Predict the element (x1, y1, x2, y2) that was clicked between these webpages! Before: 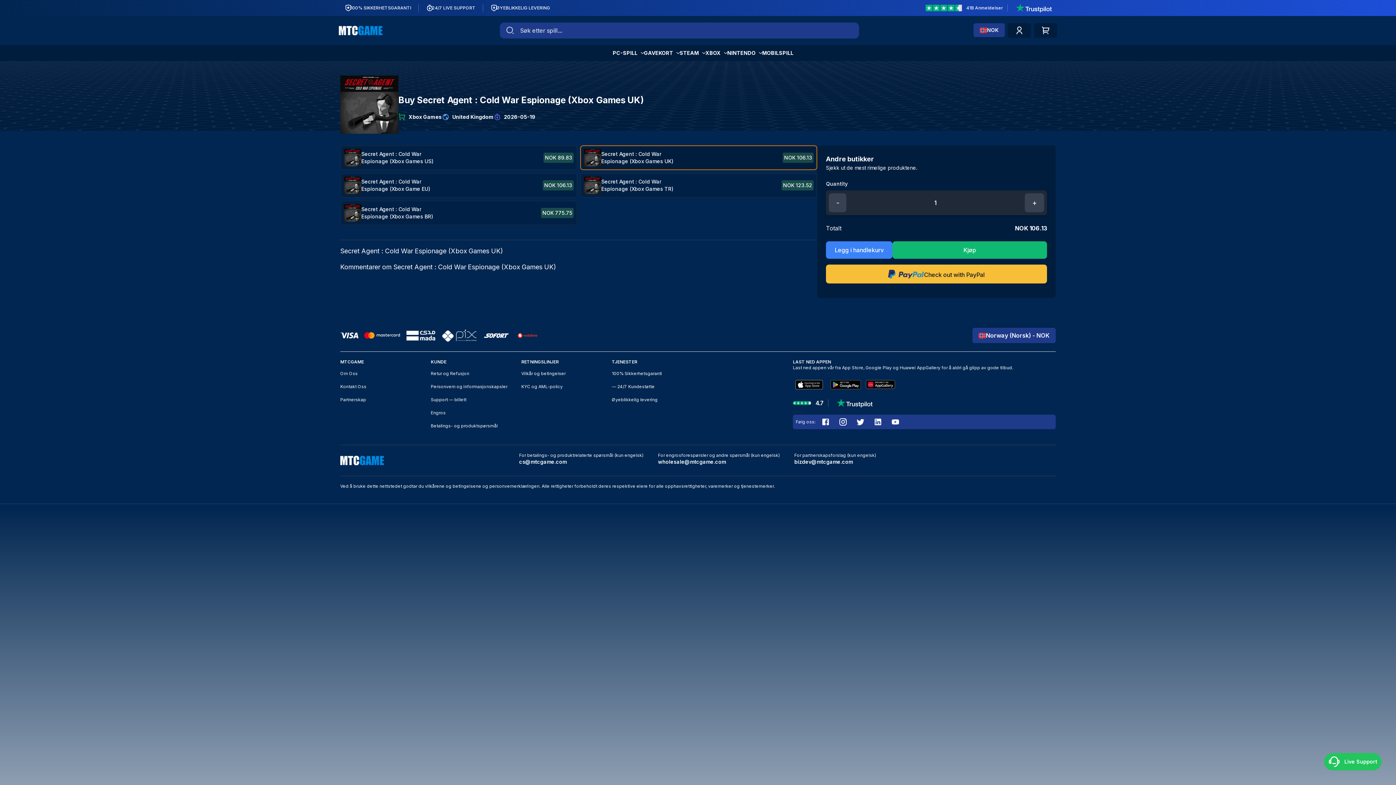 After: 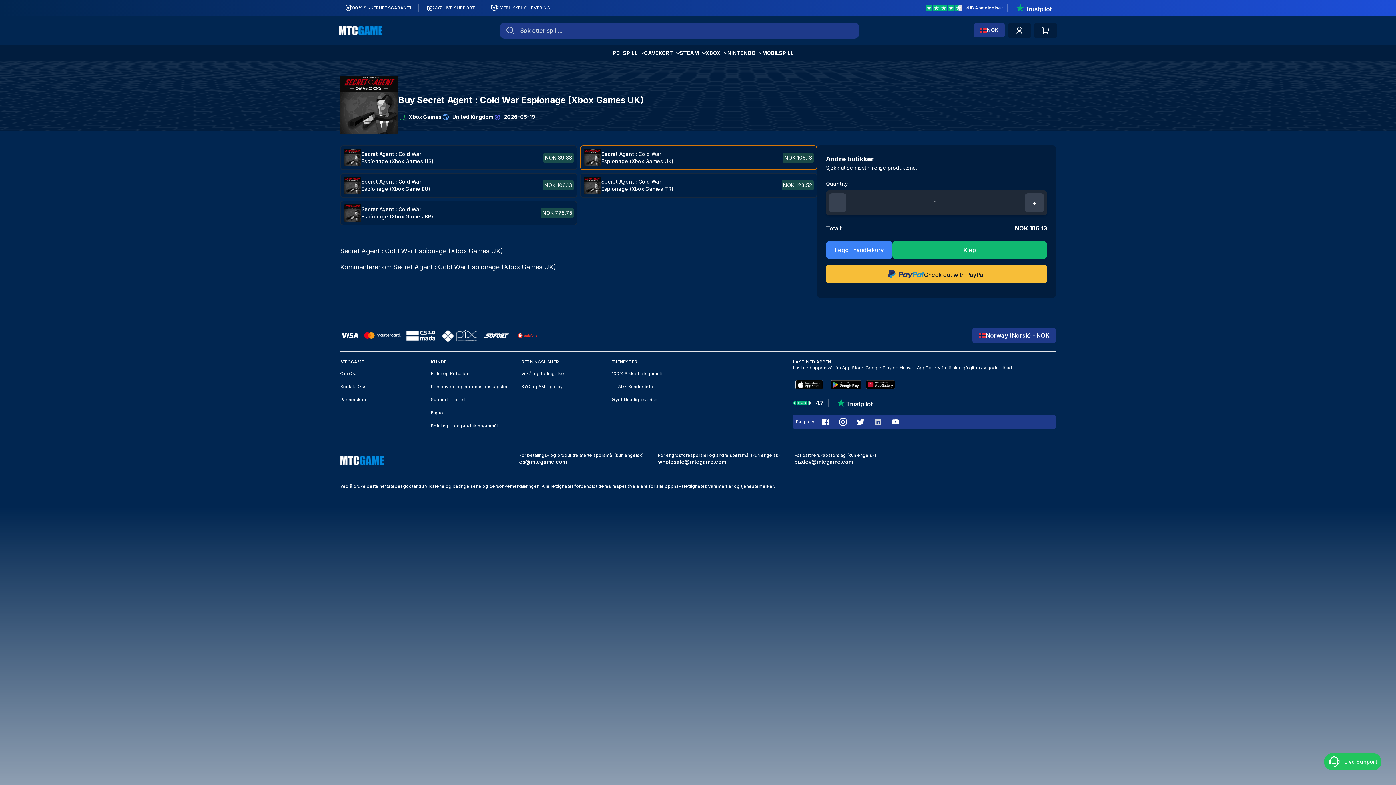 Action: label: Linkedin bbox: (873, 417, 885, 426)